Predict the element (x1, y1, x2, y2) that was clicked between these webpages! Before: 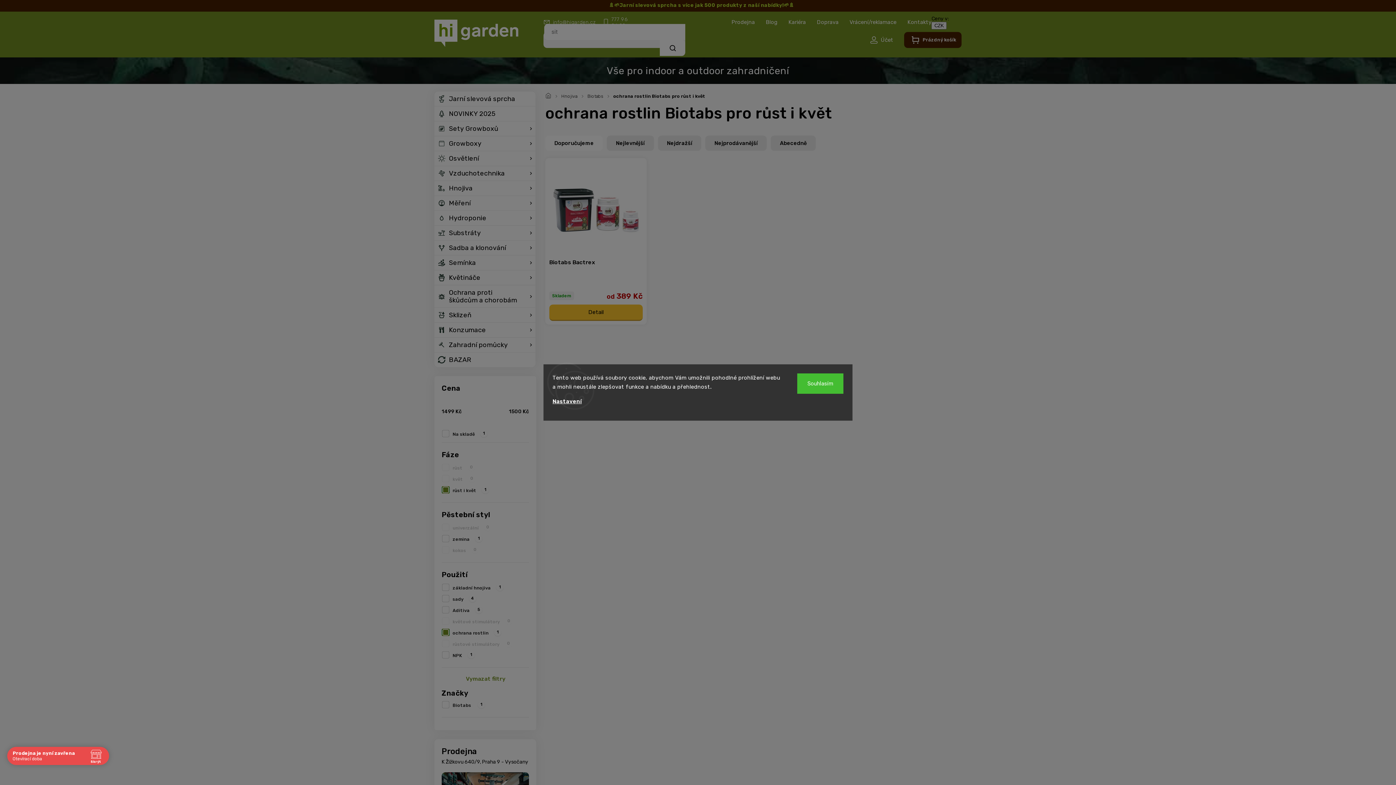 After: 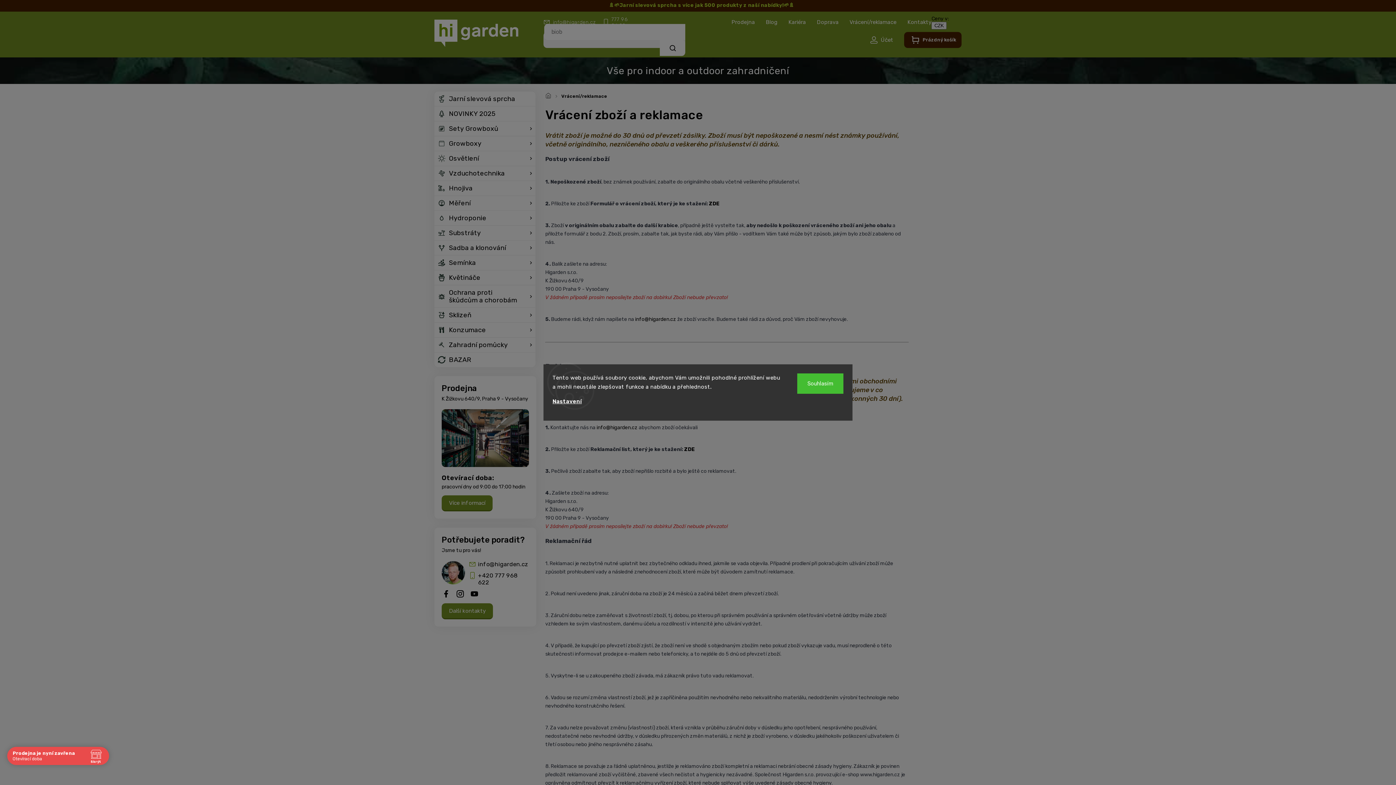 Action: bbox: (844, 17, 902, 26) label: Vrácení/reklamace